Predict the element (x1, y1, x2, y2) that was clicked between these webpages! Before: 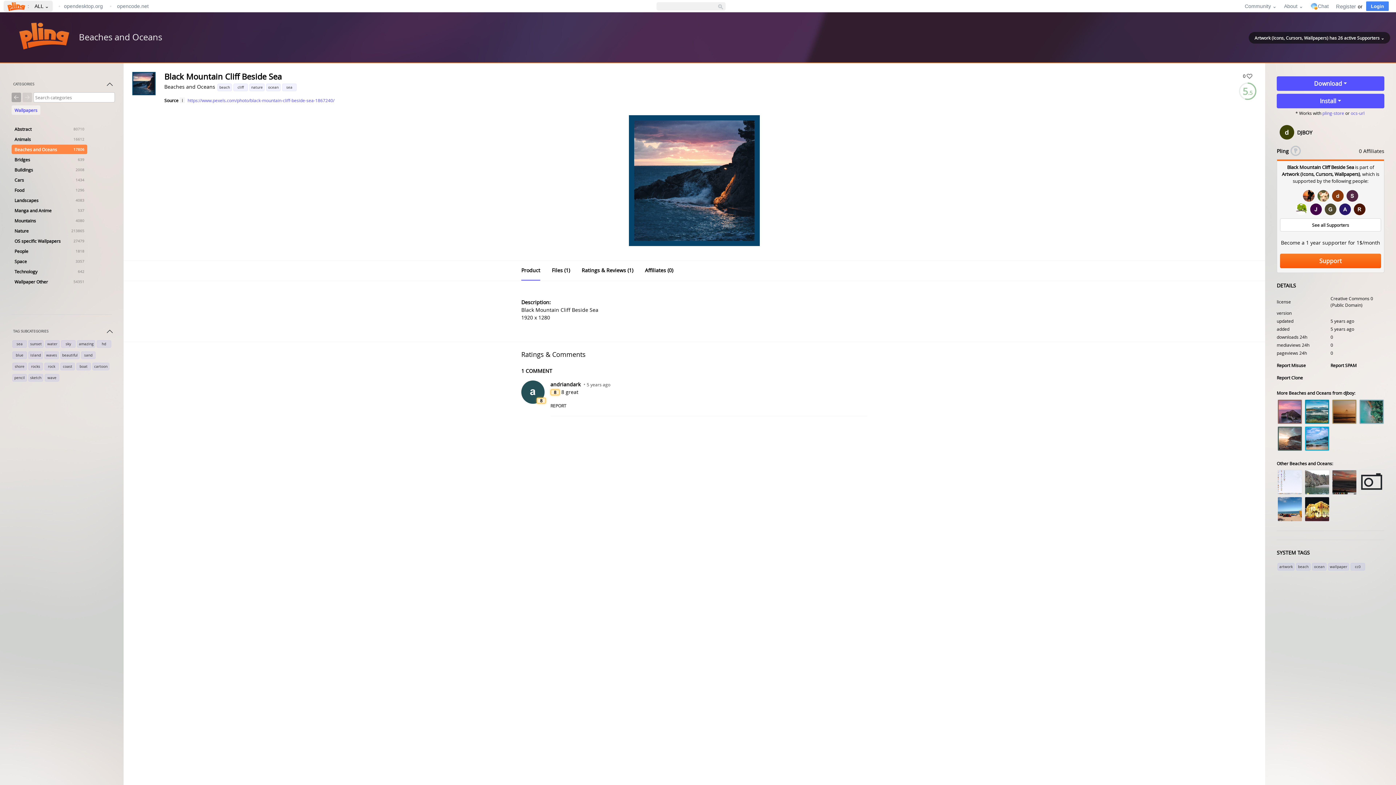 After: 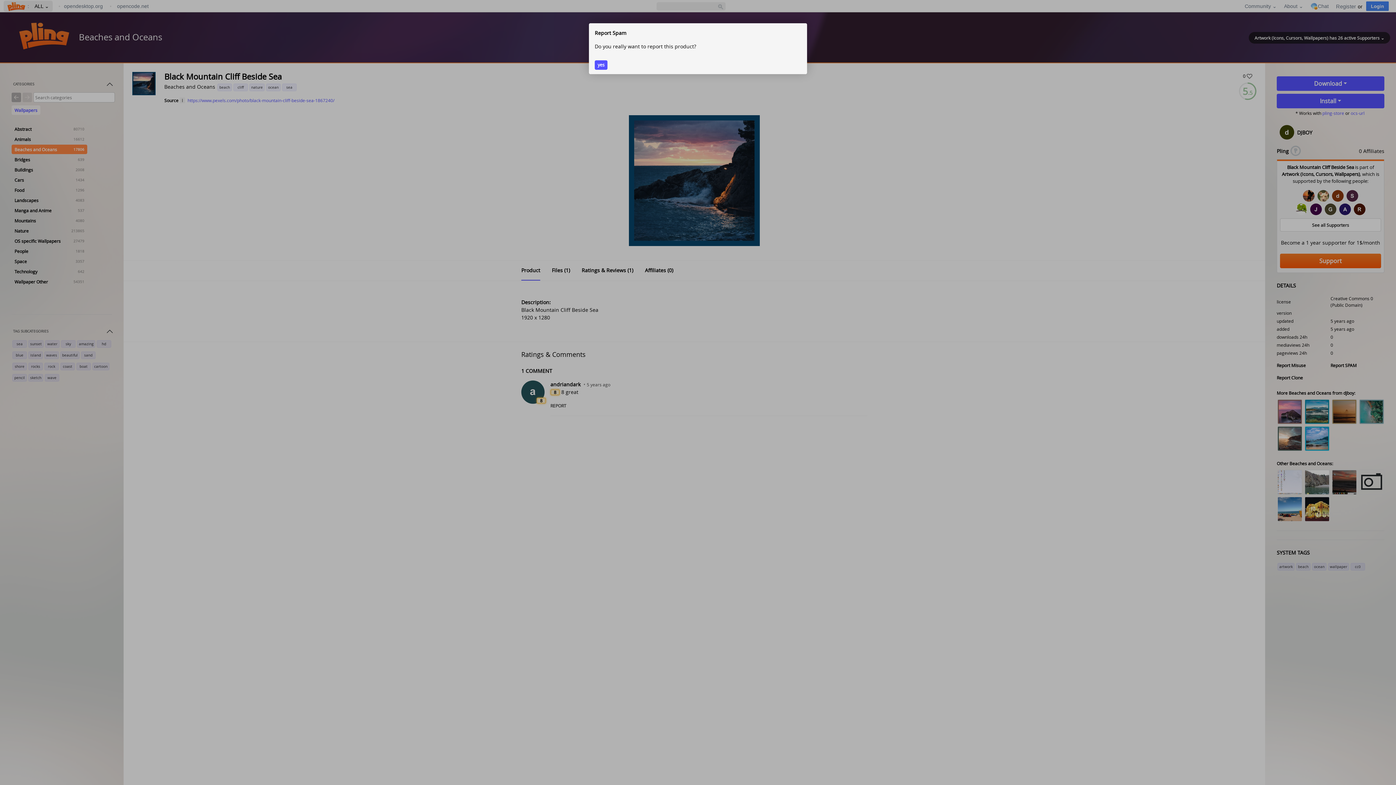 Action: label: Report SPAM bbox: (1330, 362, 1384, 368)